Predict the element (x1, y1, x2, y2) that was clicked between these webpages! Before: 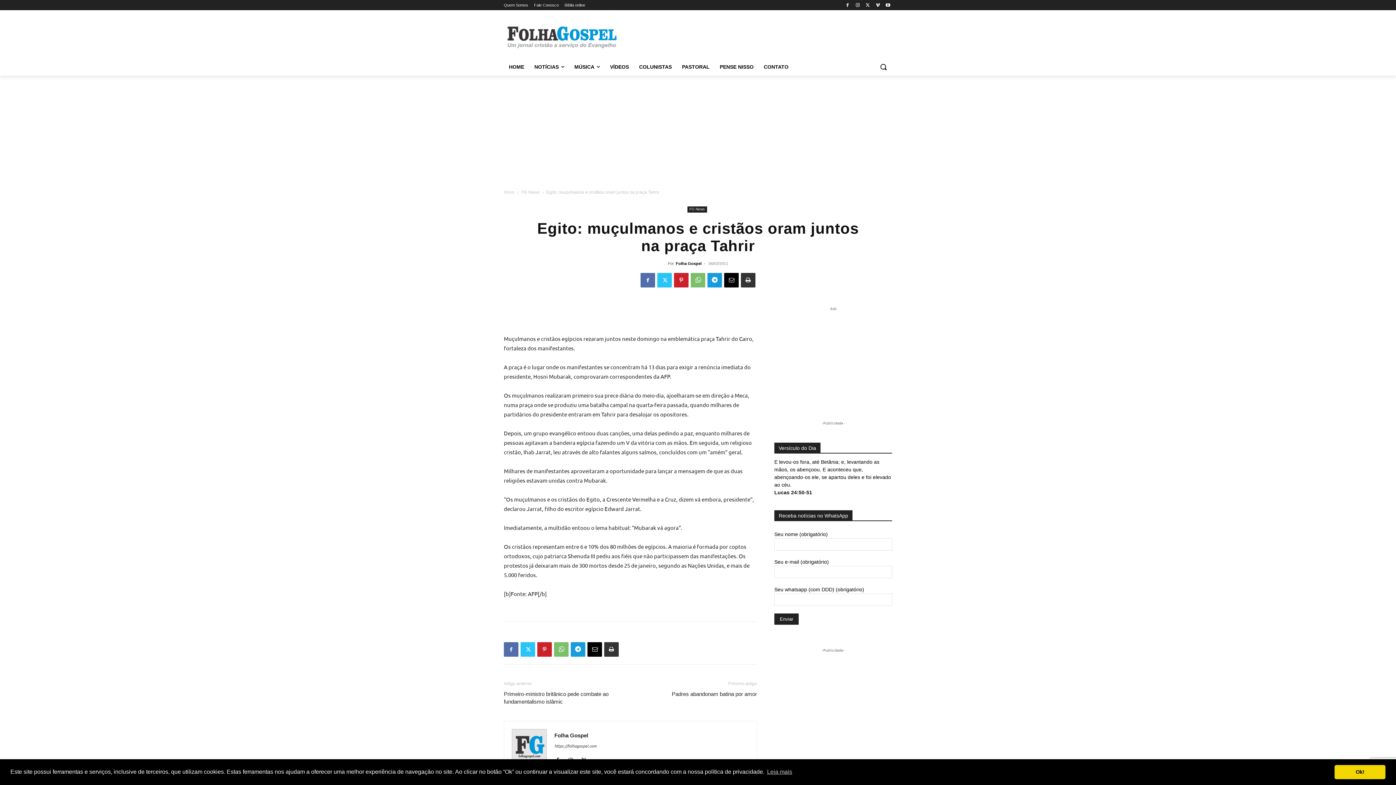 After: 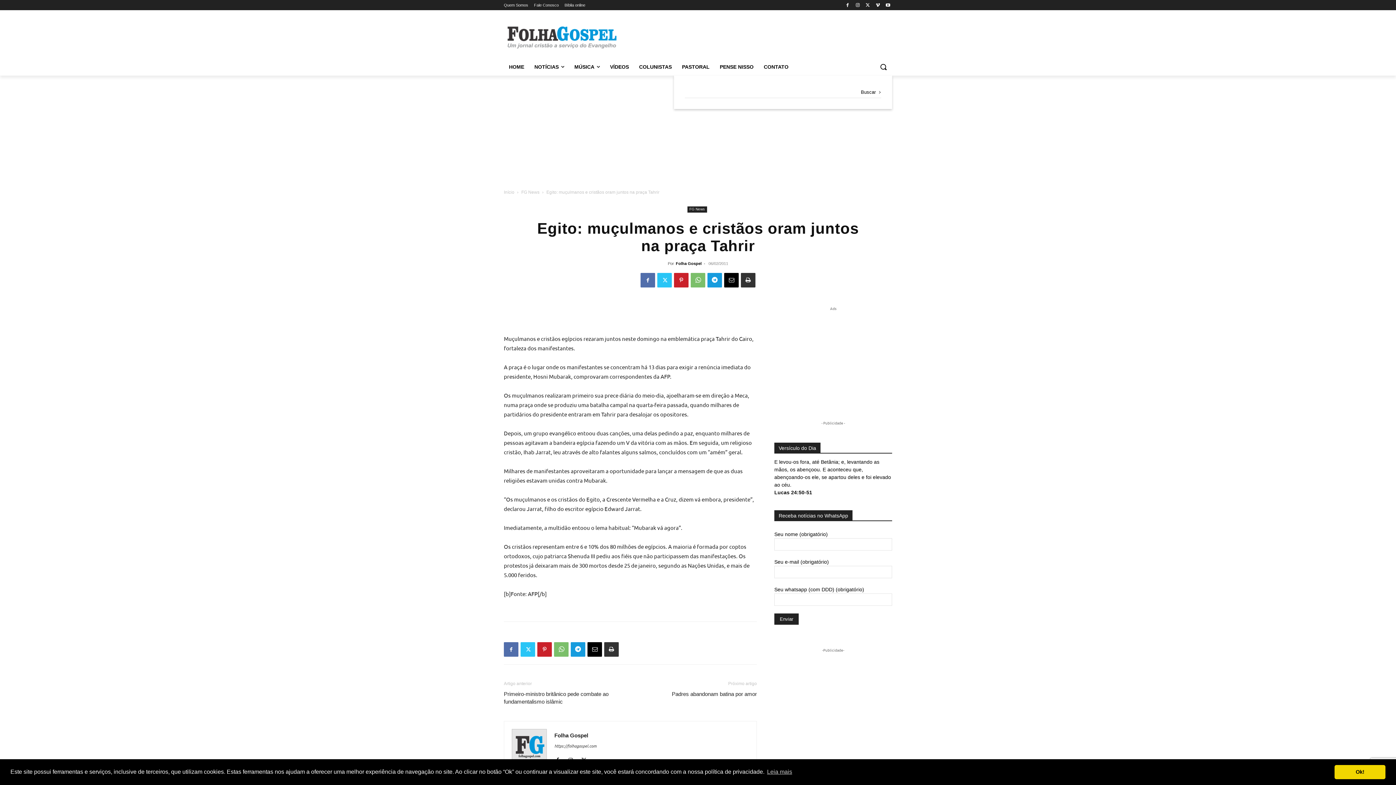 Action: bbox: (874, 58, 892, 75) label: Search